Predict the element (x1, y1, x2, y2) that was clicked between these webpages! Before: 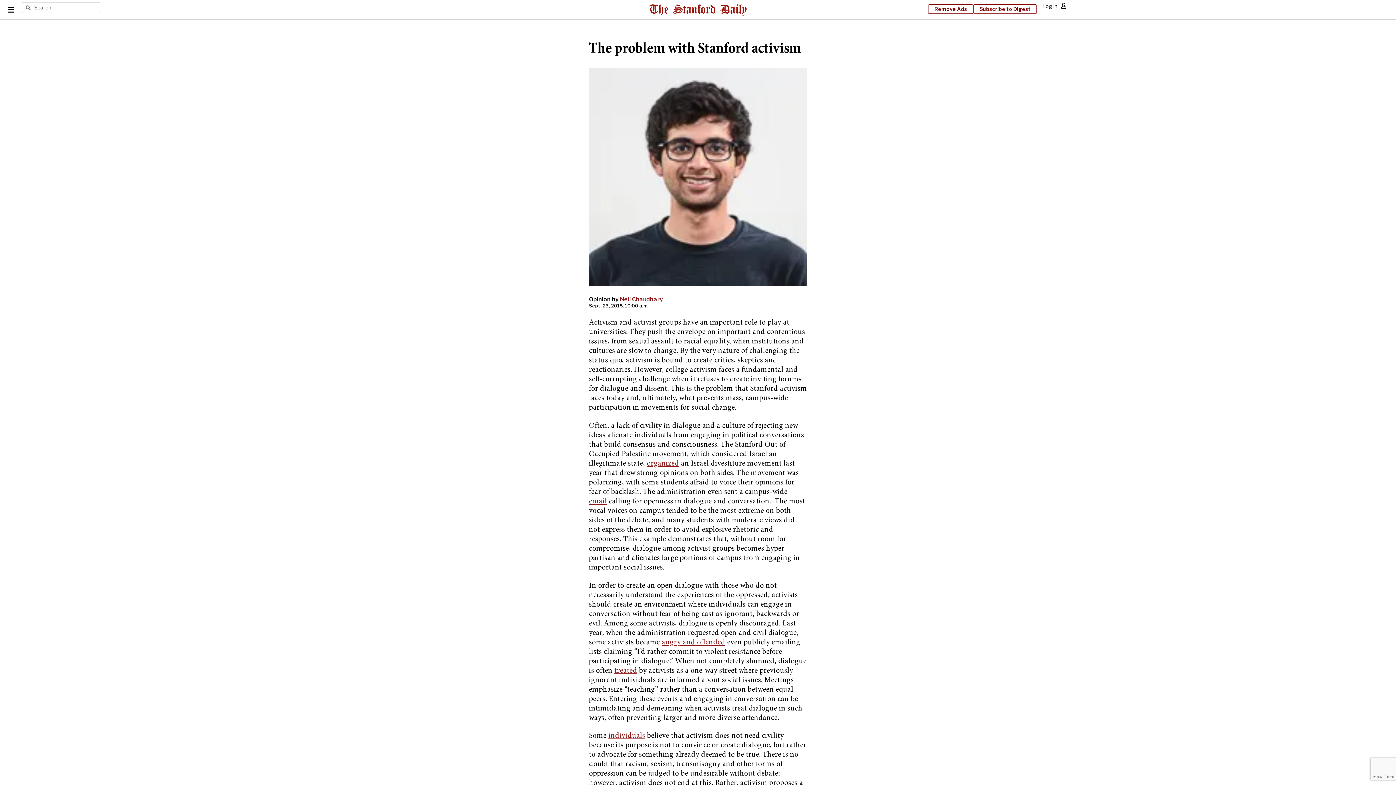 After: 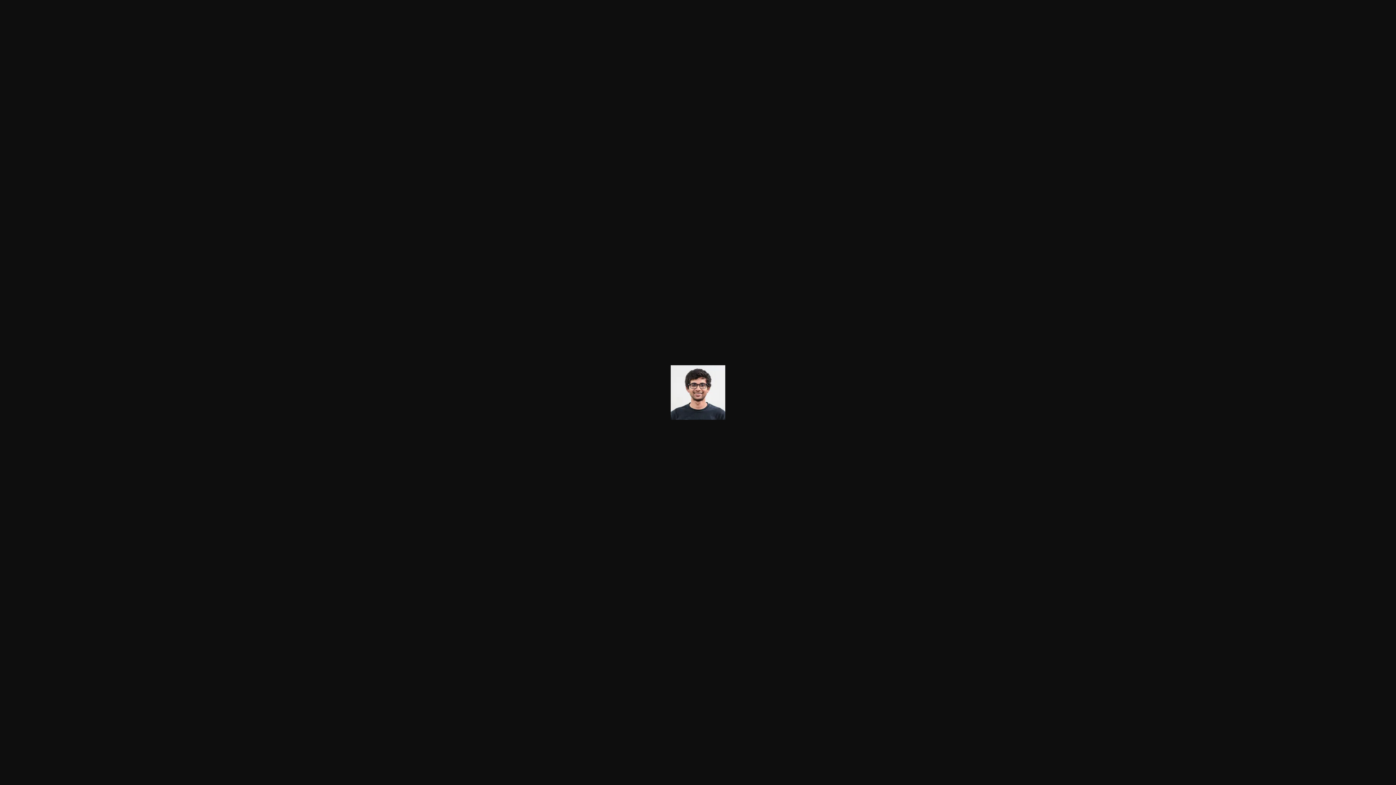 Action: bbox: (589, 67, 807, 285)